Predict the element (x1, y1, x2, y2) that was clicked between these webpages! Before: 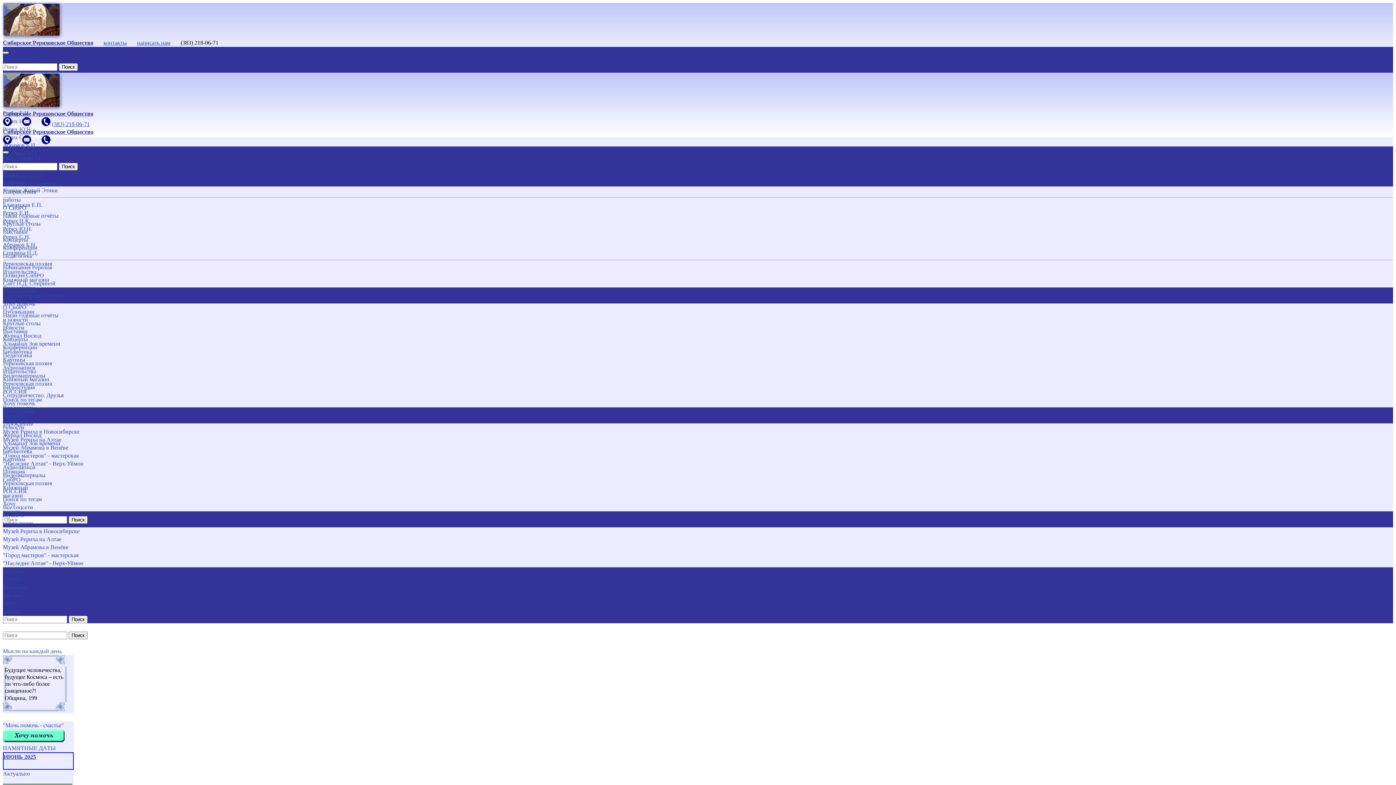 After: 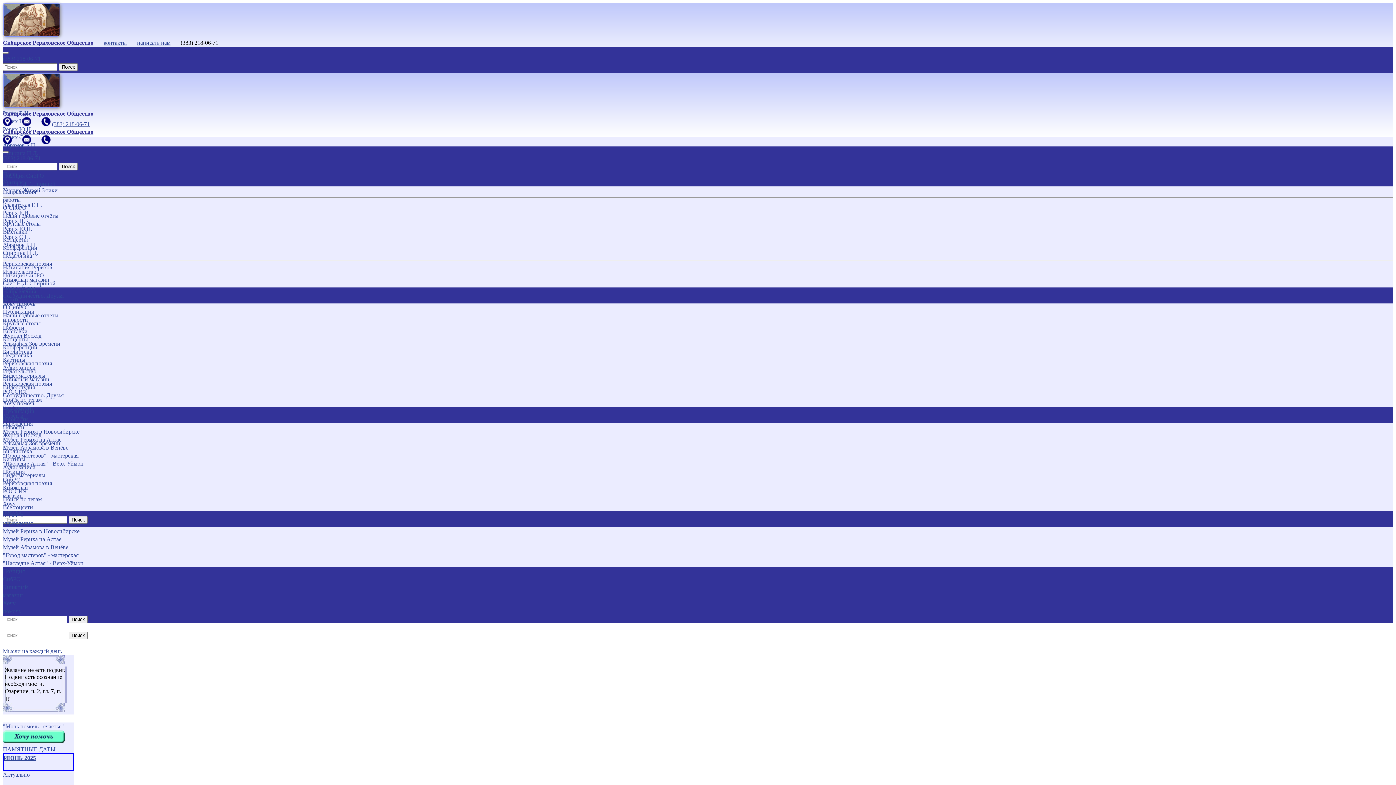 Action: label: Все соцсети bbox: (2, 503, 1393, 511)